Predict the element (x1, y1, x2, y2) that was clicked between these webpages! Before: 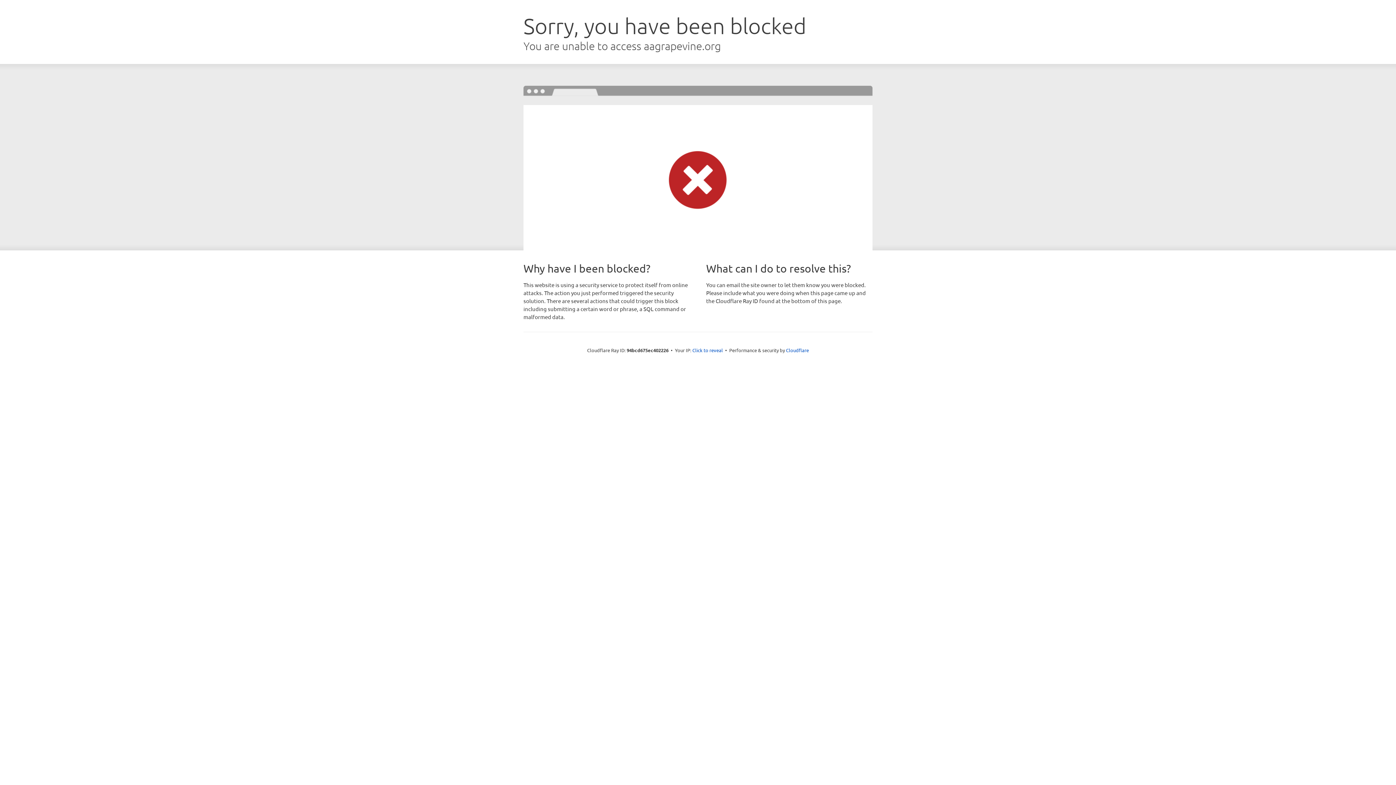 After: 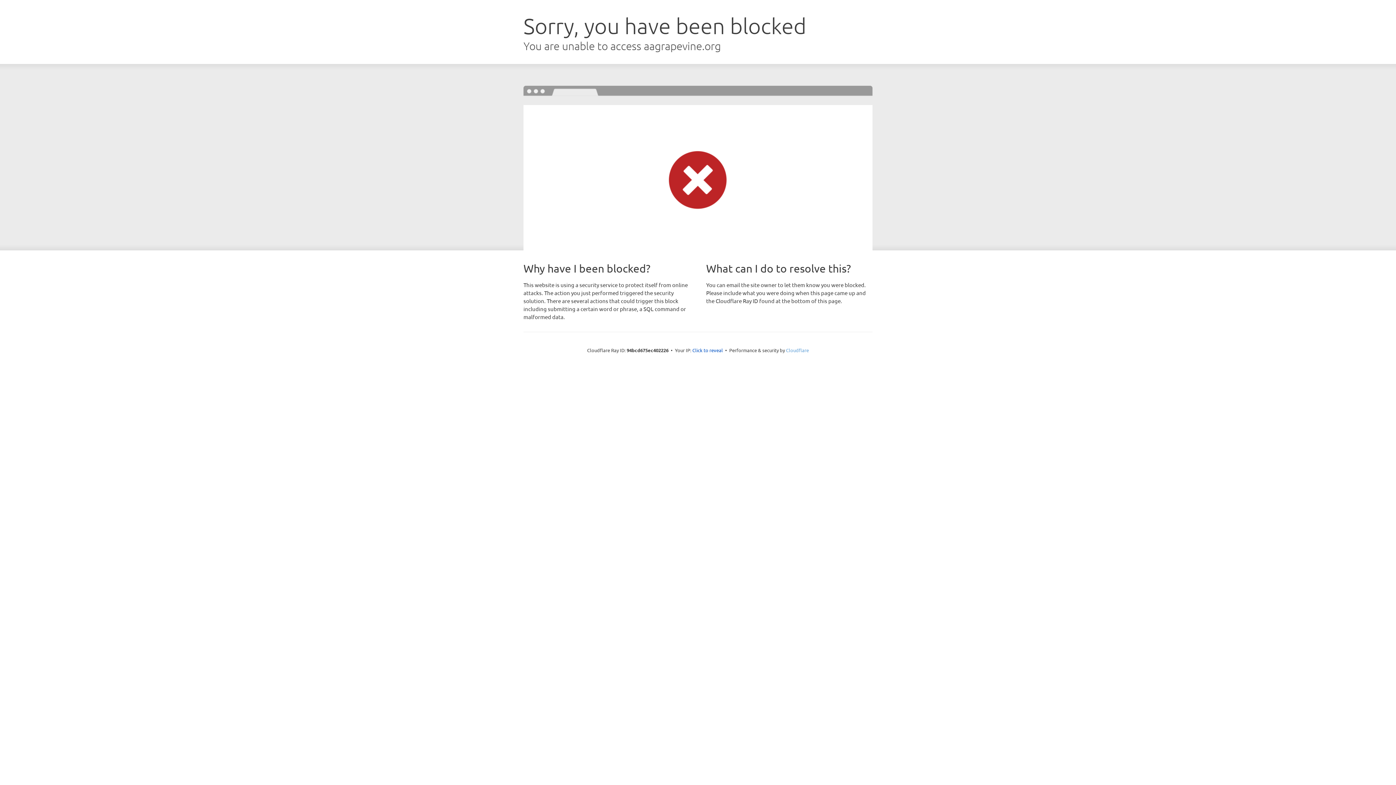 Action: label: Cloudflare bbox: (786, 347, 809, 353)